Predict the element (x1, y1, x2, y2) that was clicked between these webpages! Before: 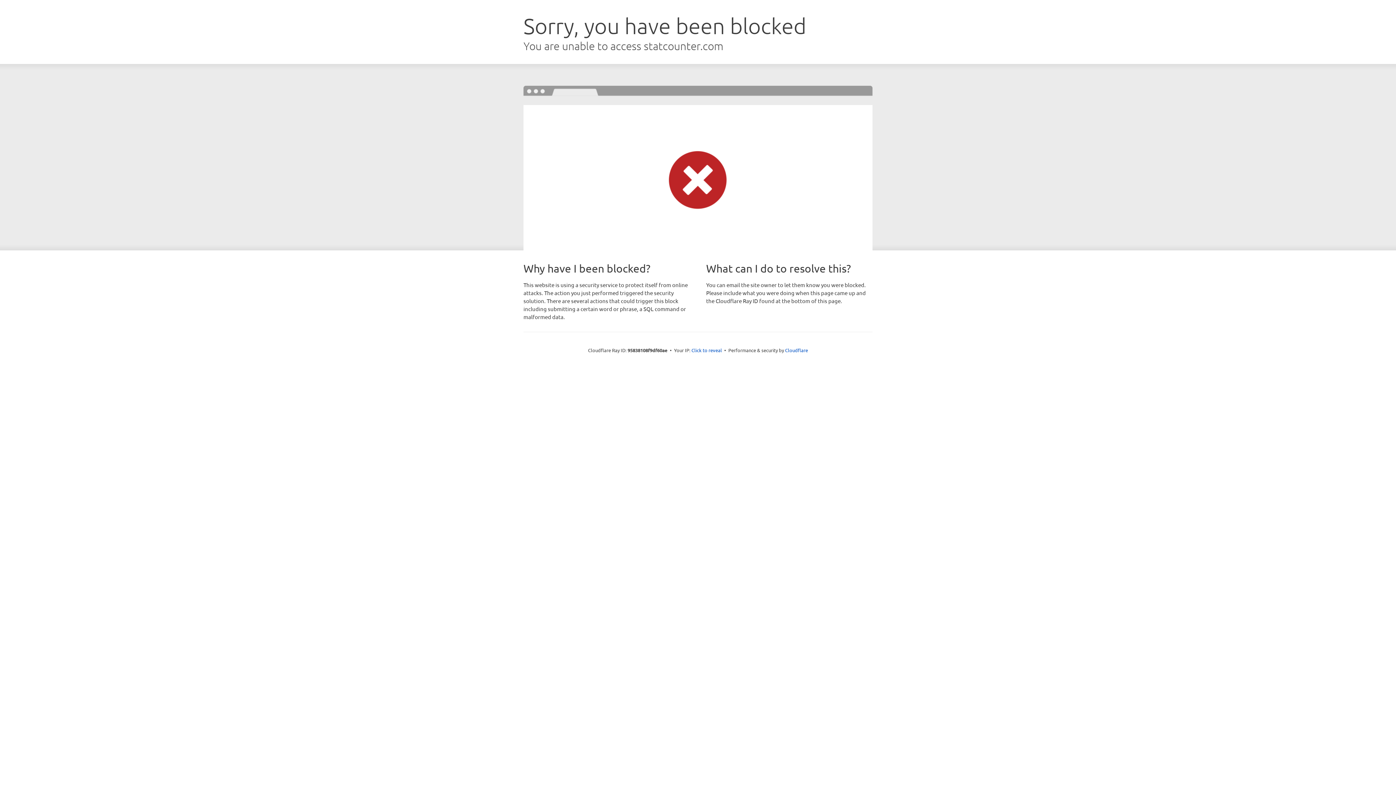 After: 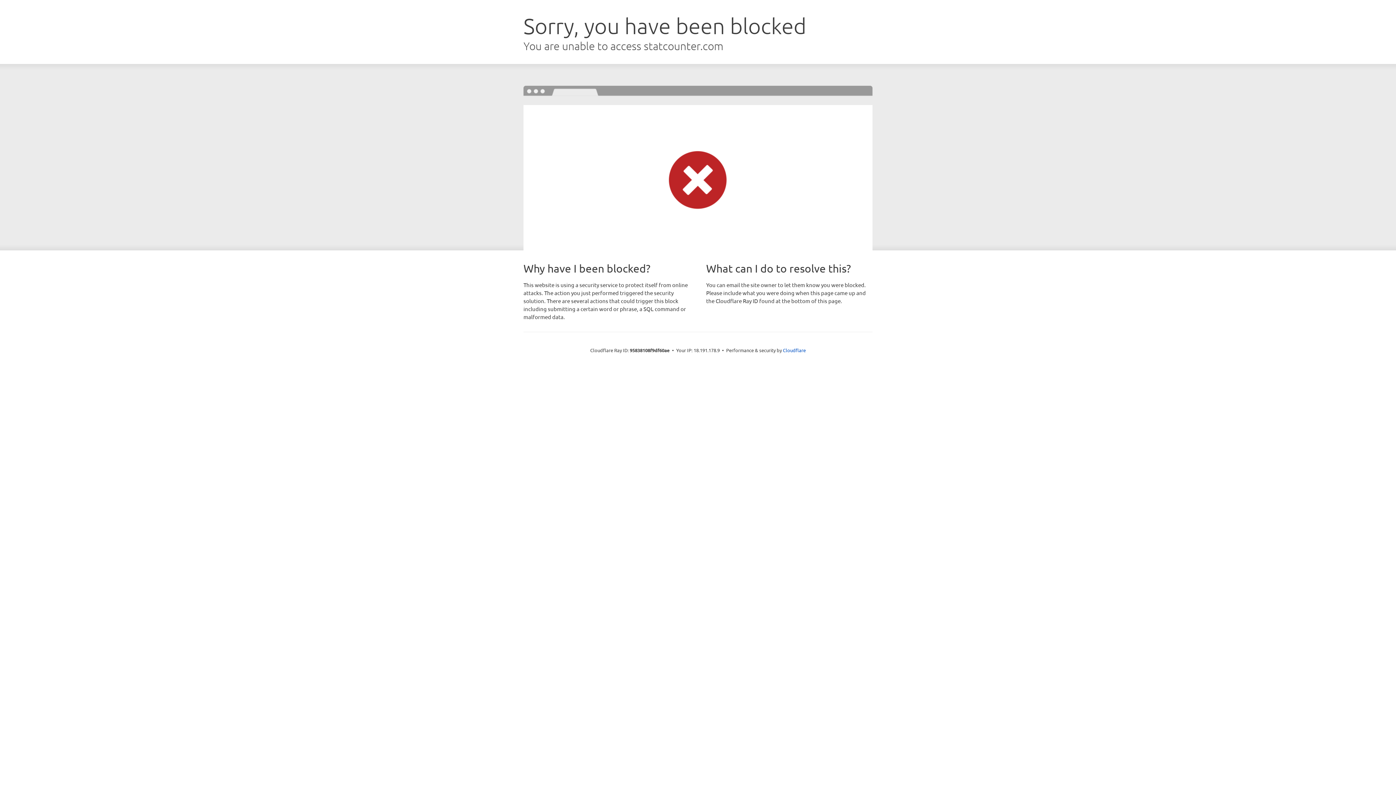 Action: label: Click to reveal bbox: (691, 346, 722, 353)